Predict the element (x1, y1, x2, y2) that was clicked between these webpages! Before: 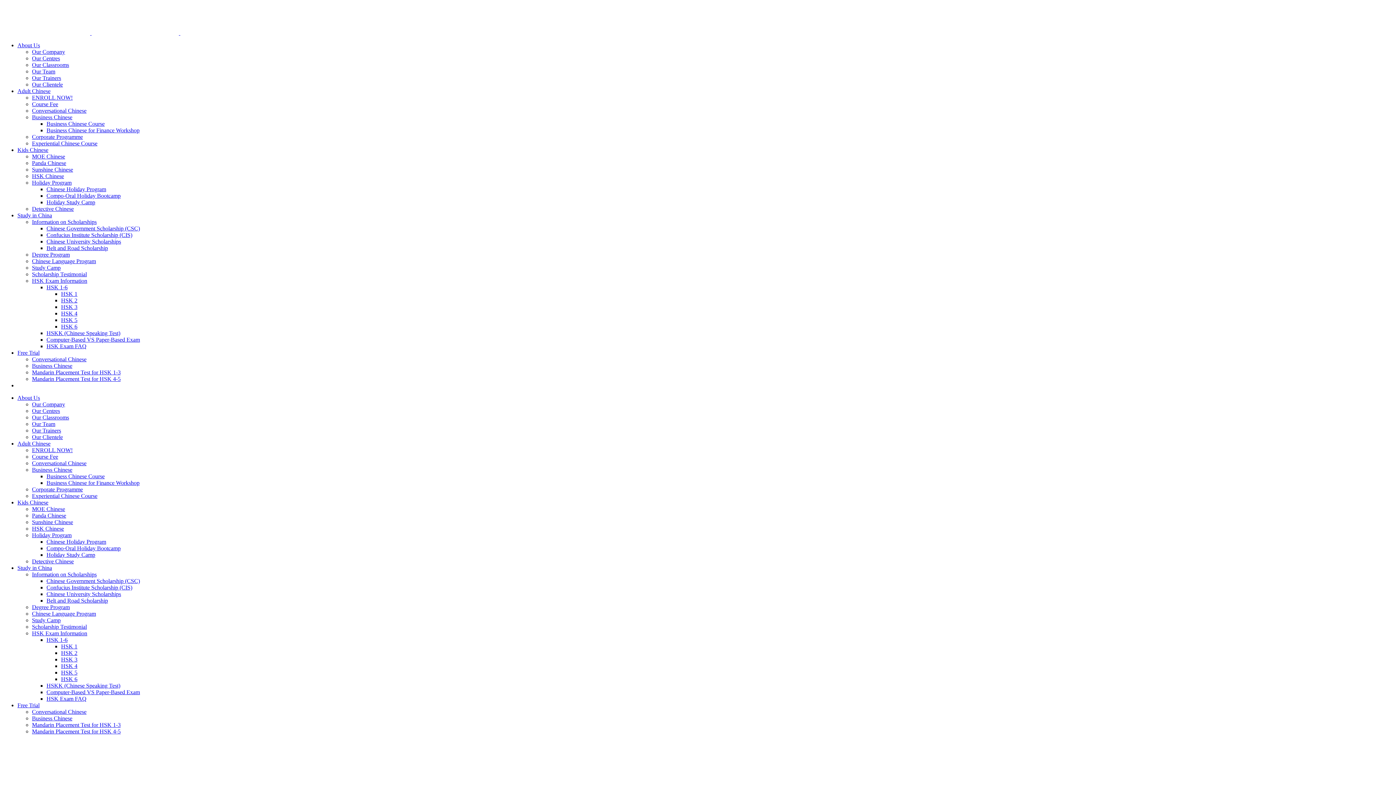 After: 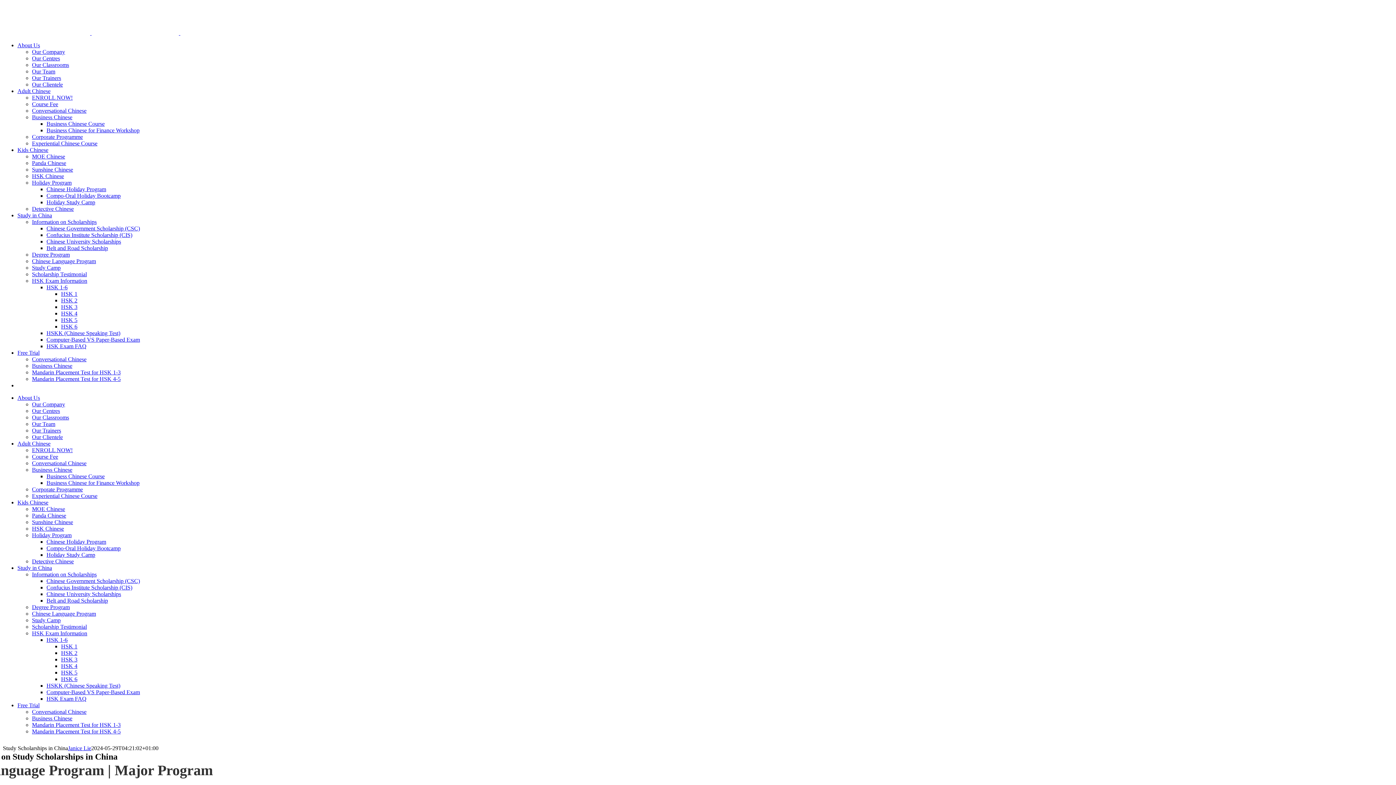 Action: label: Information on Scholarships bbox: (32, 571, 96, 577)